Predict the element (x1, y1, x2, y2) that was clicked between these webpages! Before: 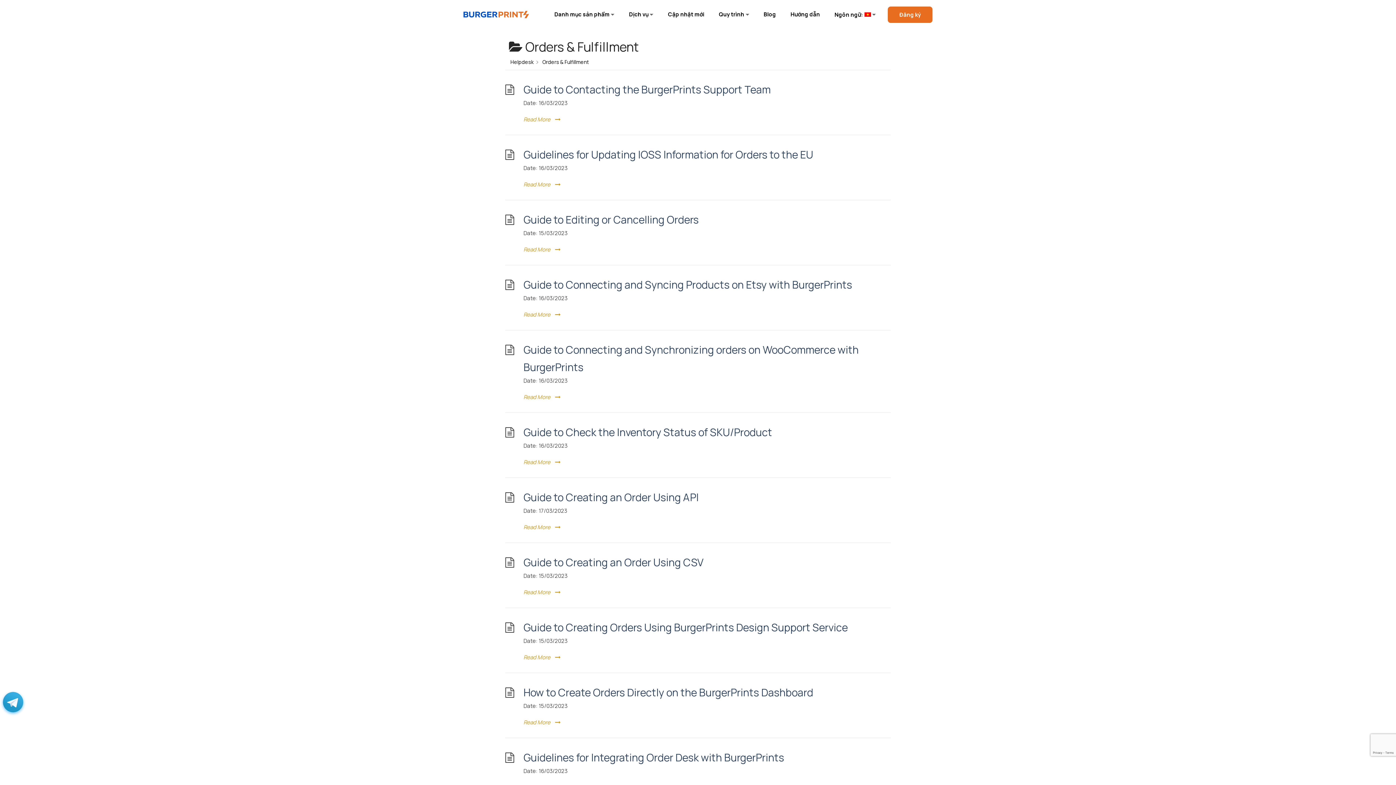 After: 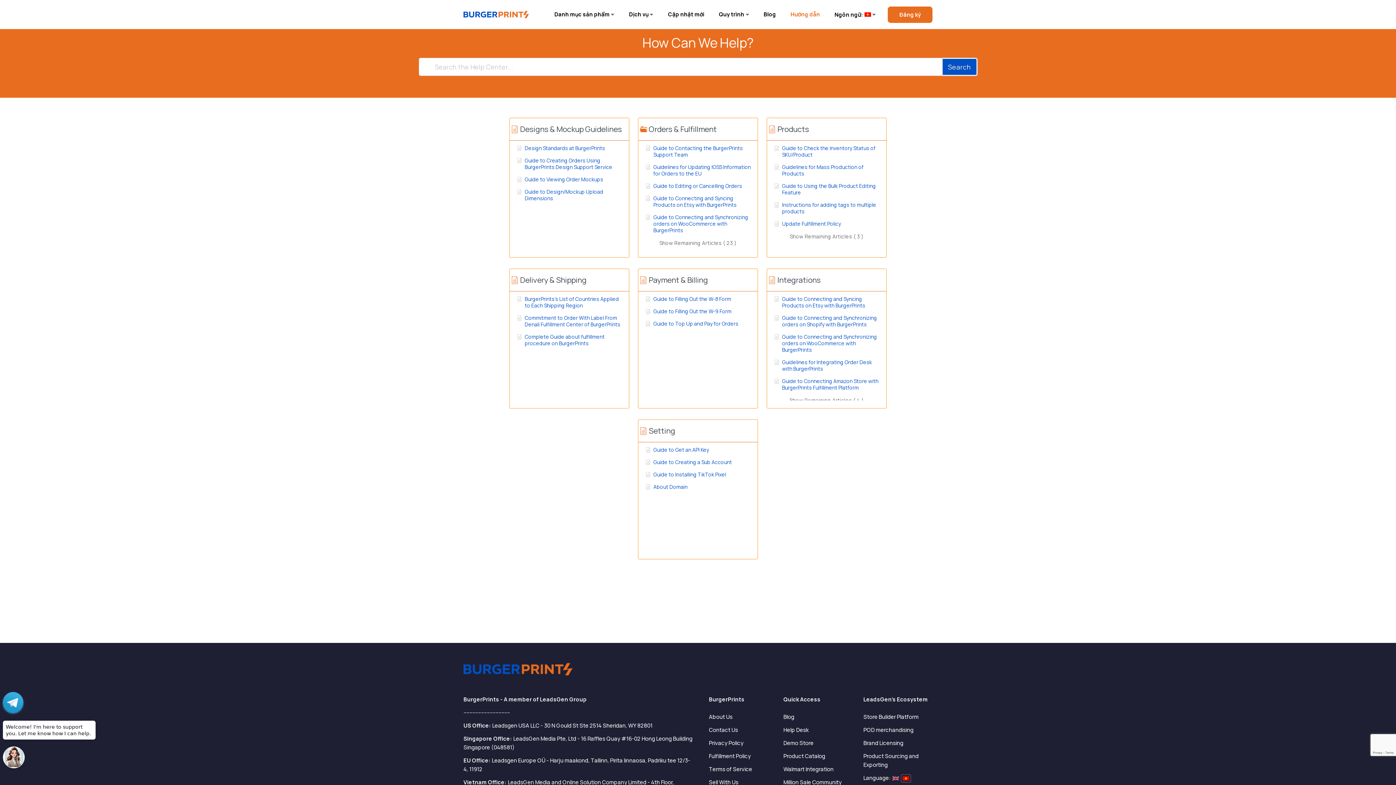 Action: bbox: (790, 8, 820, 21) label: Hướng dẫn